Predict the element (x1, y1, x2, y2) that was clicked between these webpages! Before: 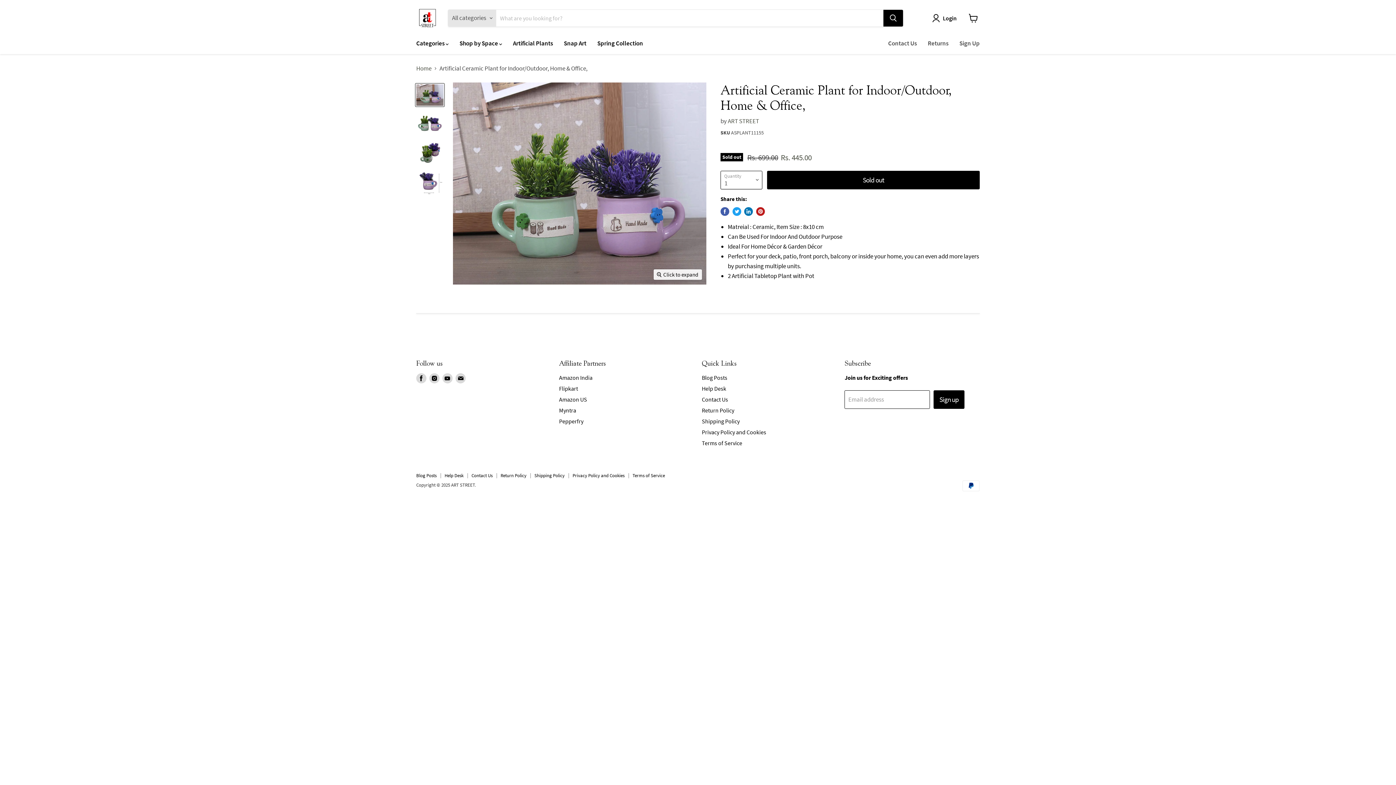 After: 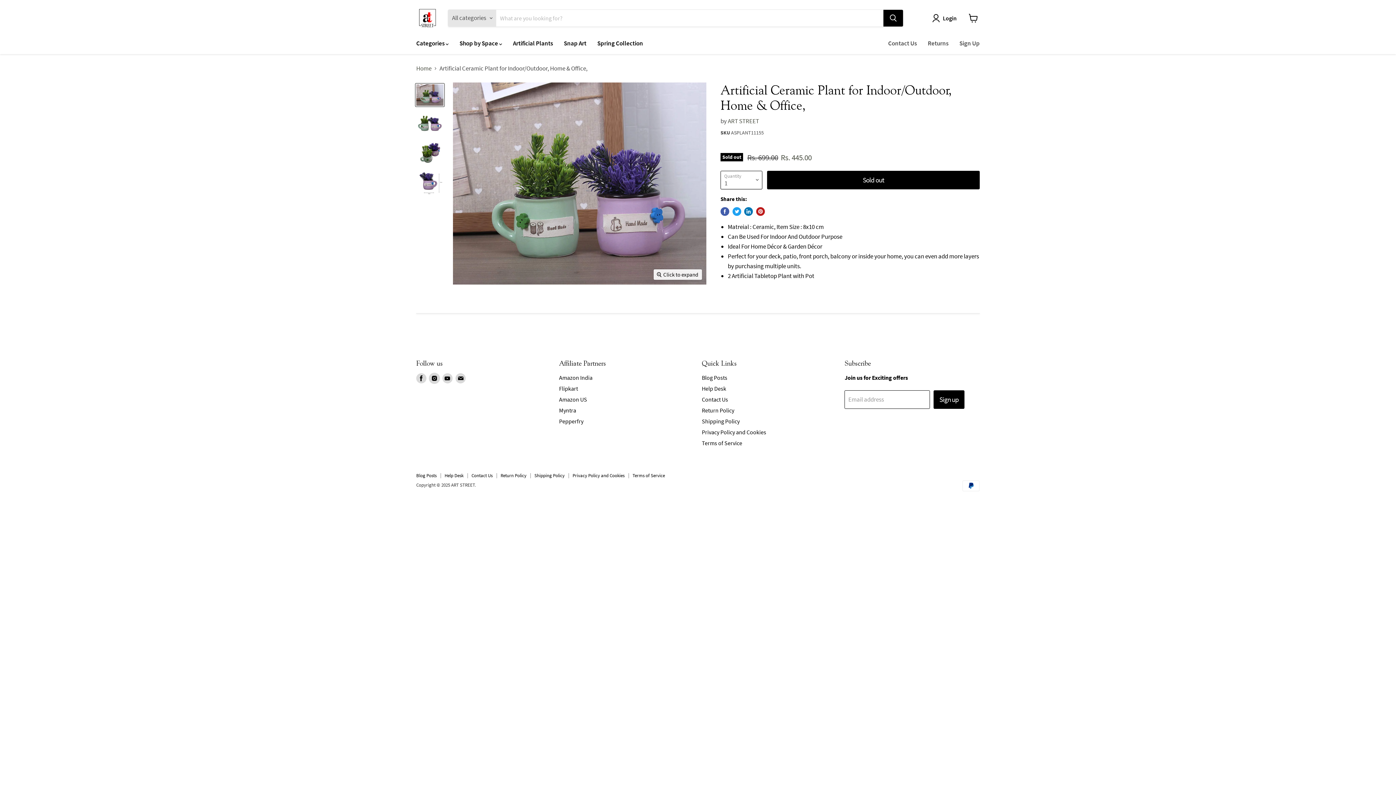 Action: bbox: (429, 373, 439, 383) label: Find us on Instagram